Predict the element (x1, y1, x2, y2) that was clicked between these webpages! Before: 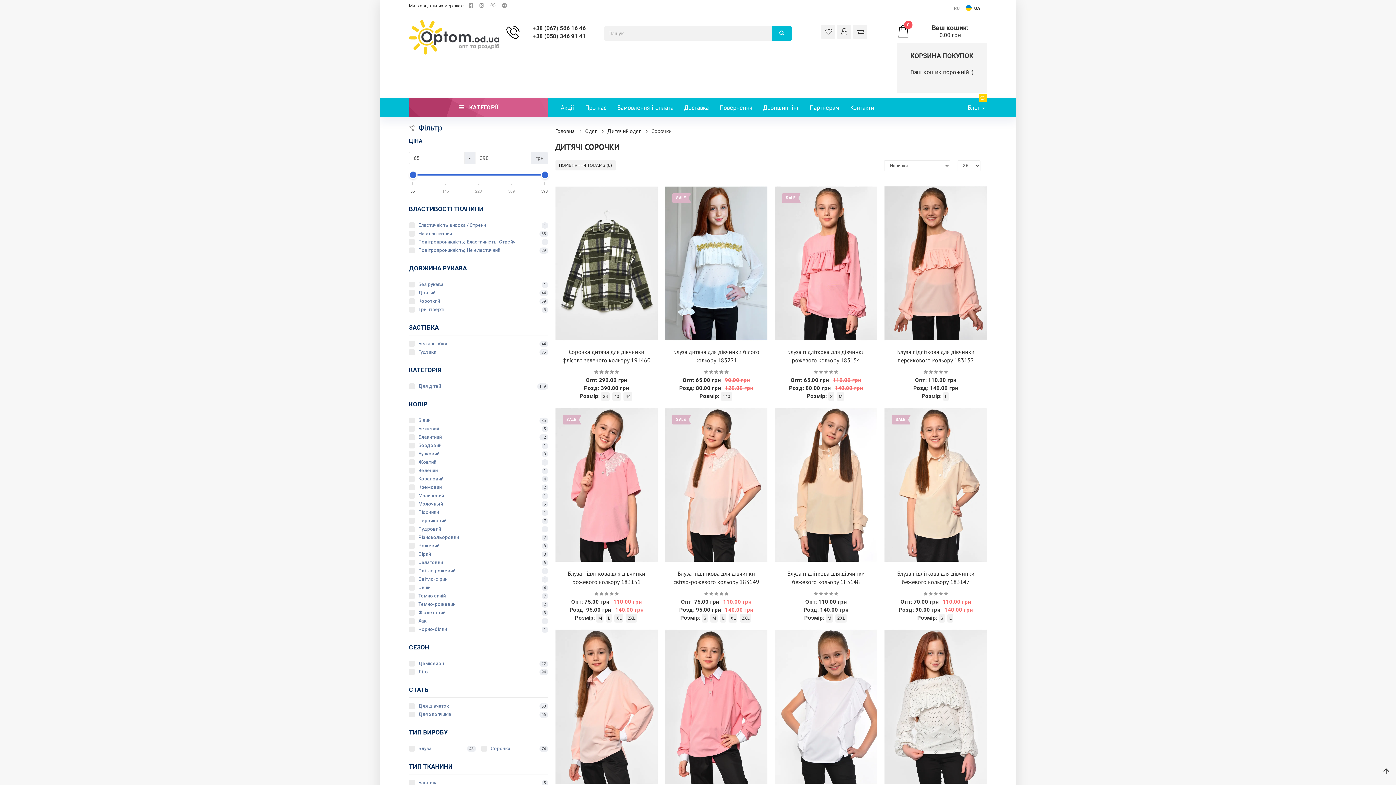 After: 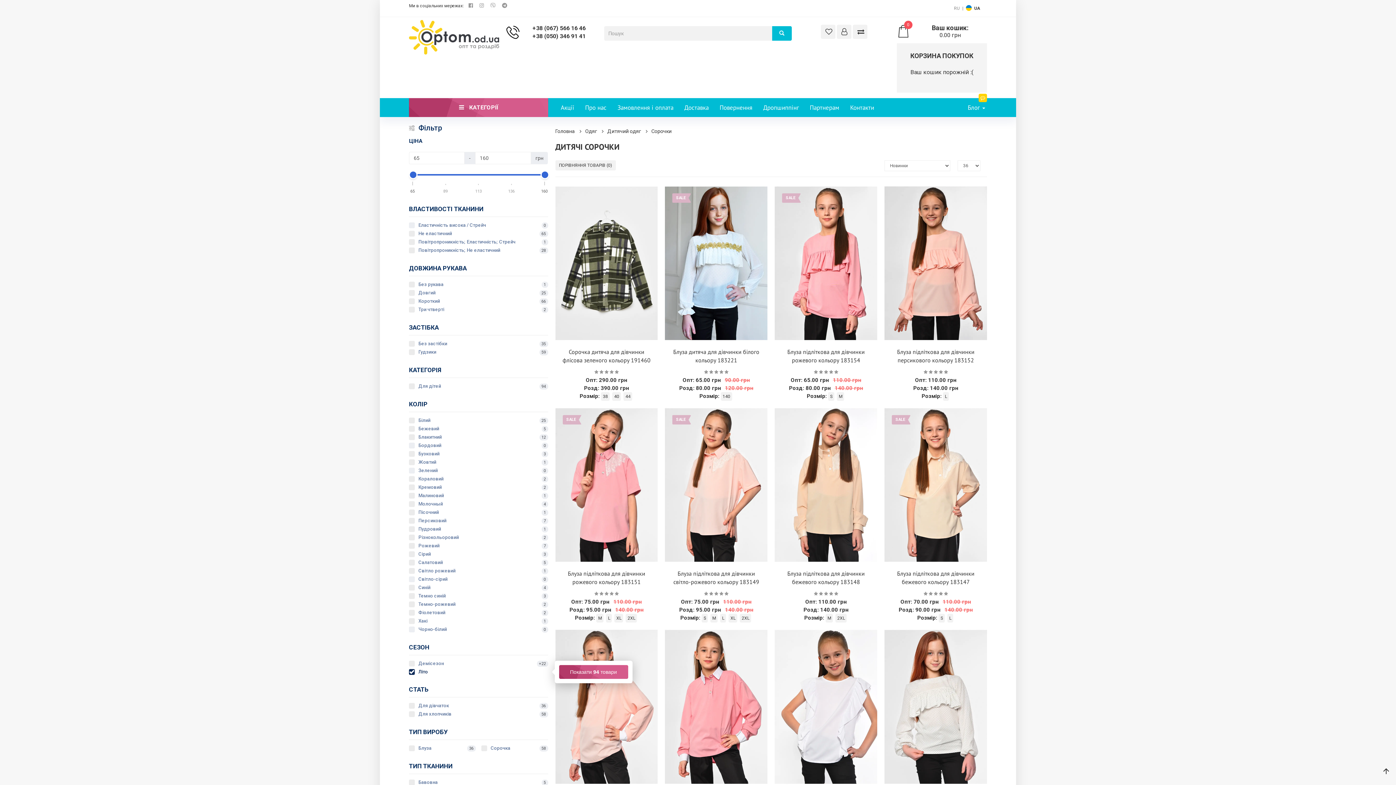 Action: label: Літо
94 bbox: (409, 669, 548, 675)